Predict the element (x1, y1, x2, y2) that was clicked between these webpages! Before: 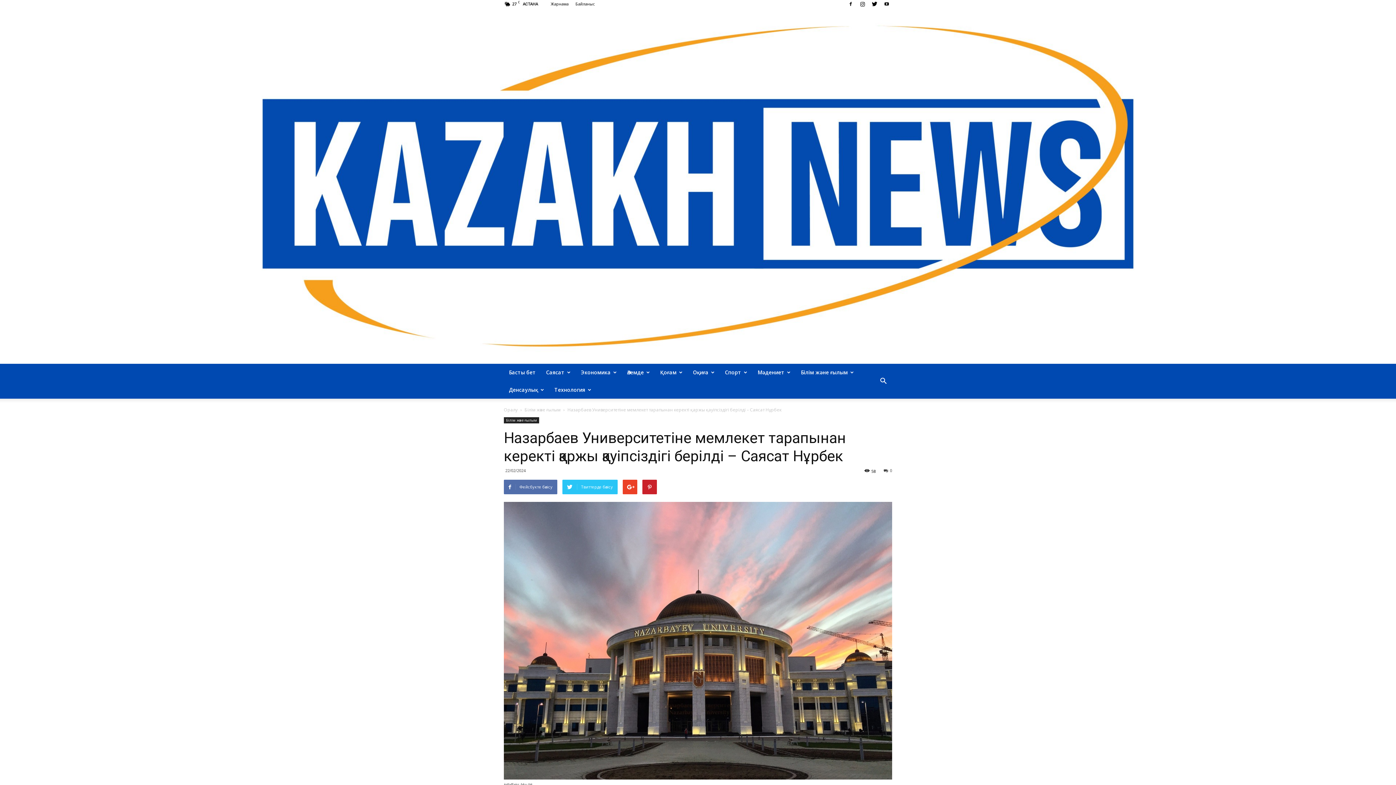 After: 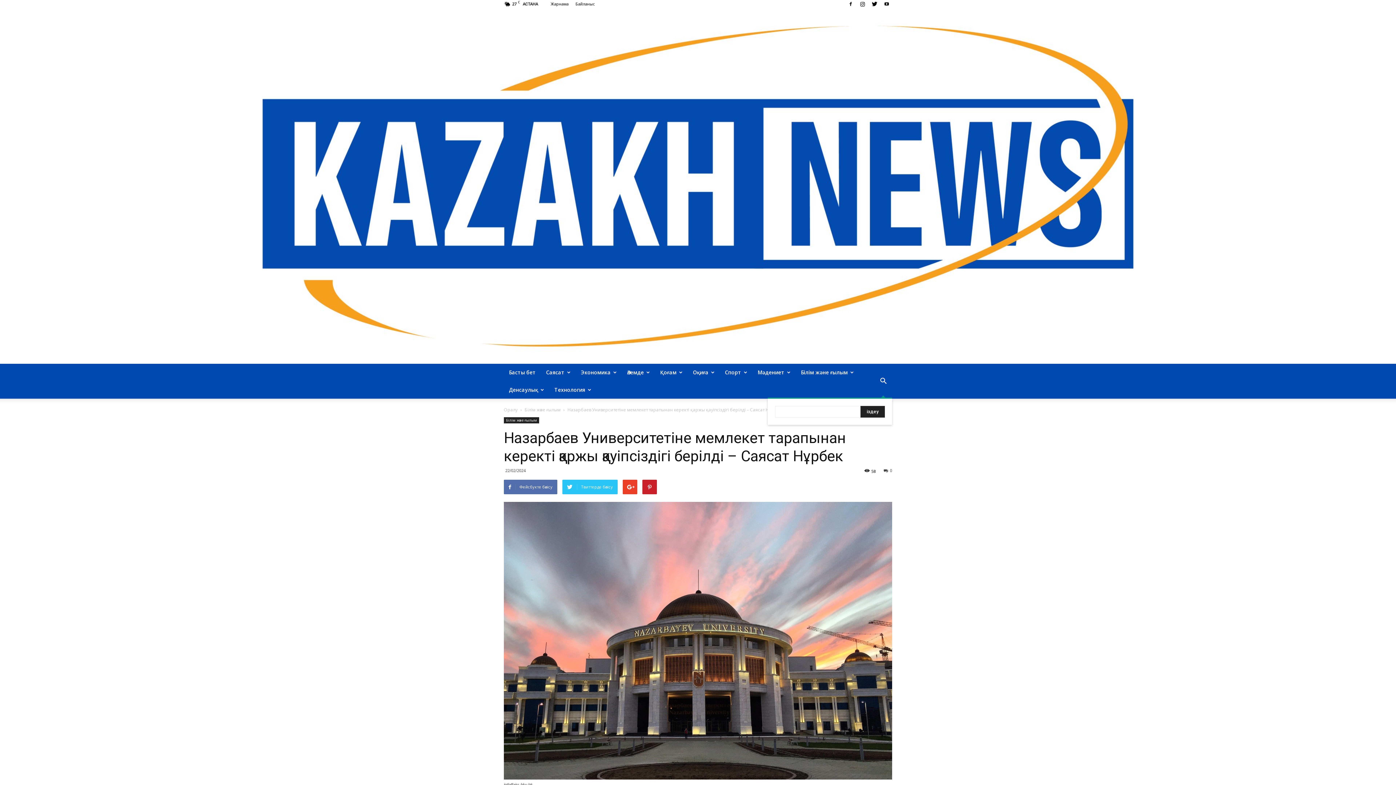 Action: bbox: (874, 372, 892, 390)